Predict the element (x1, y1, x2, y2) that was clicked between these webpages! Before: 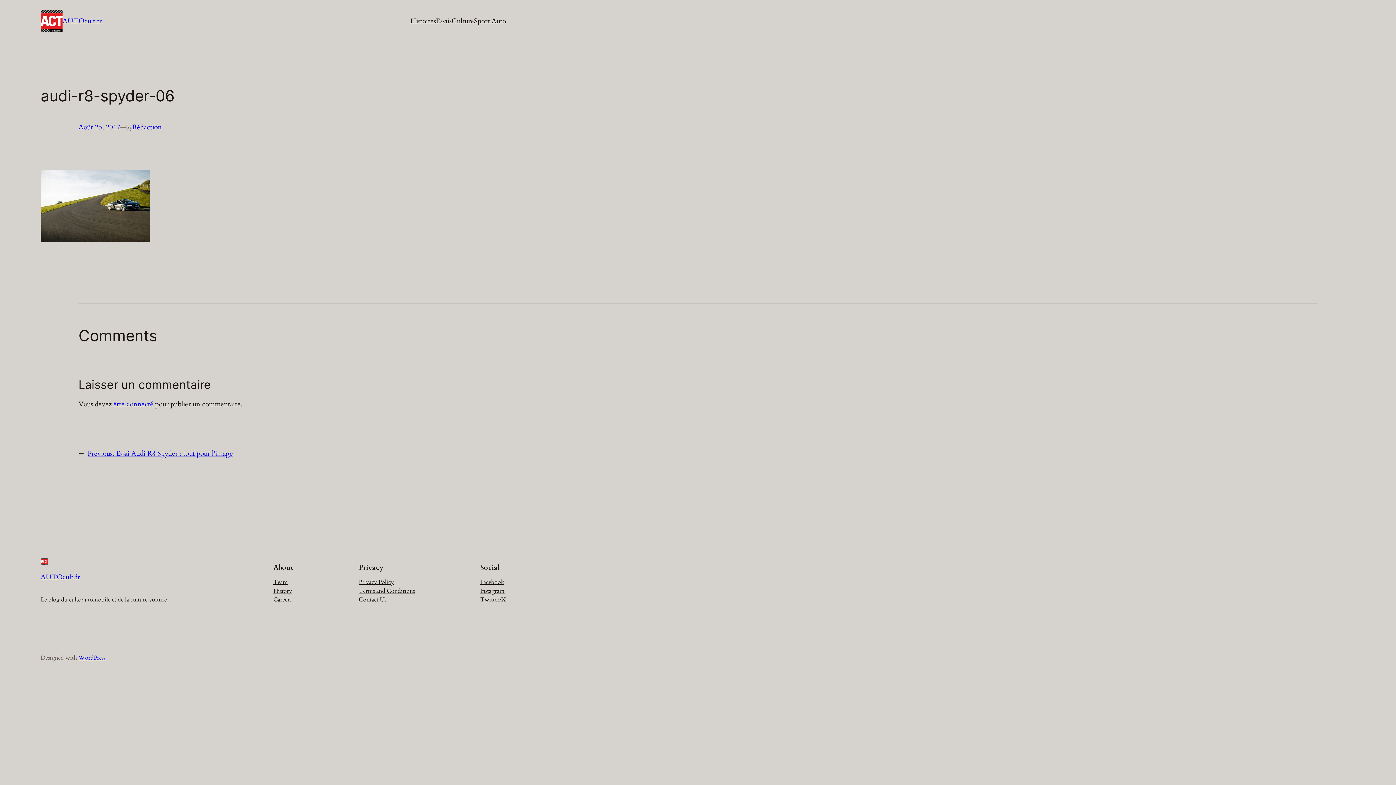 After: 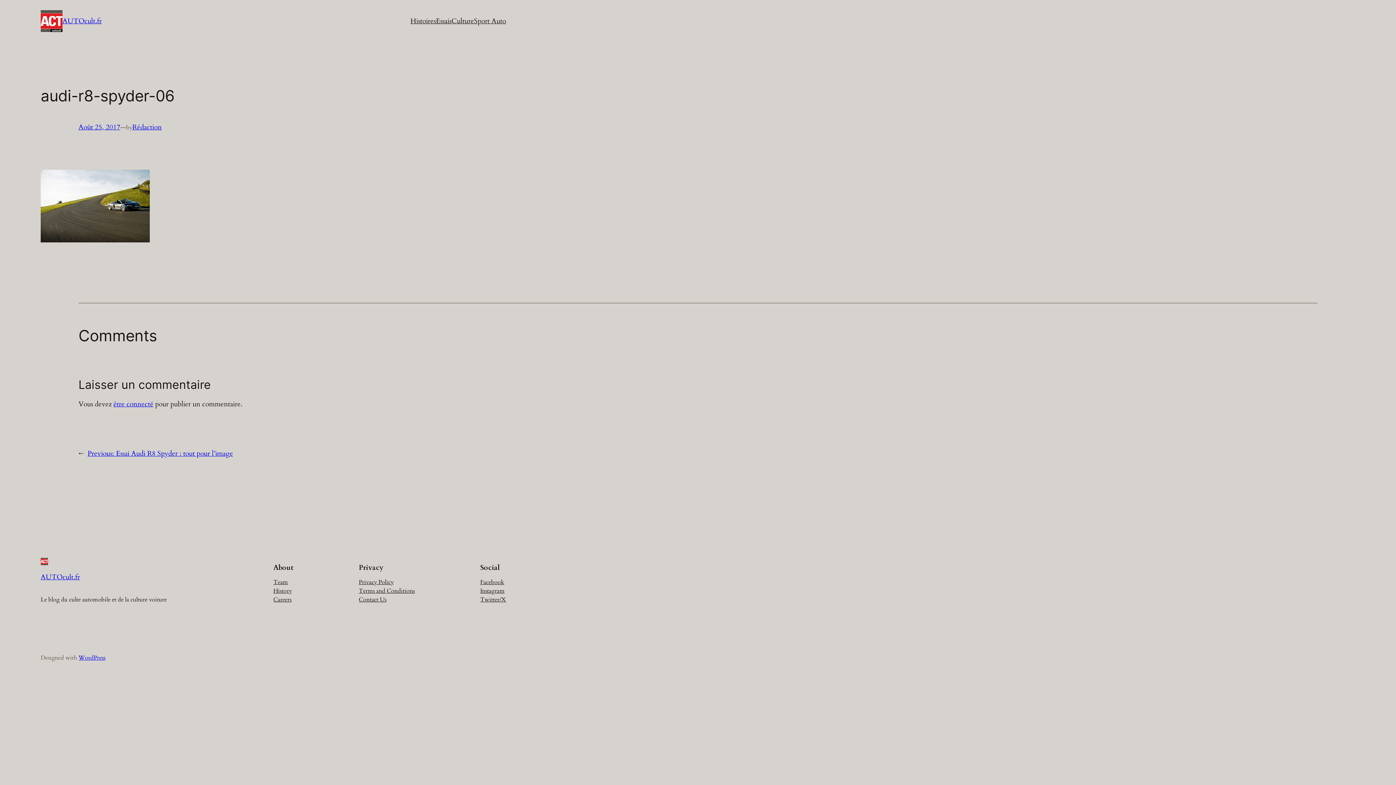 Action: label: Août 25, 2017 bbox: (78, 122, 120, 132)